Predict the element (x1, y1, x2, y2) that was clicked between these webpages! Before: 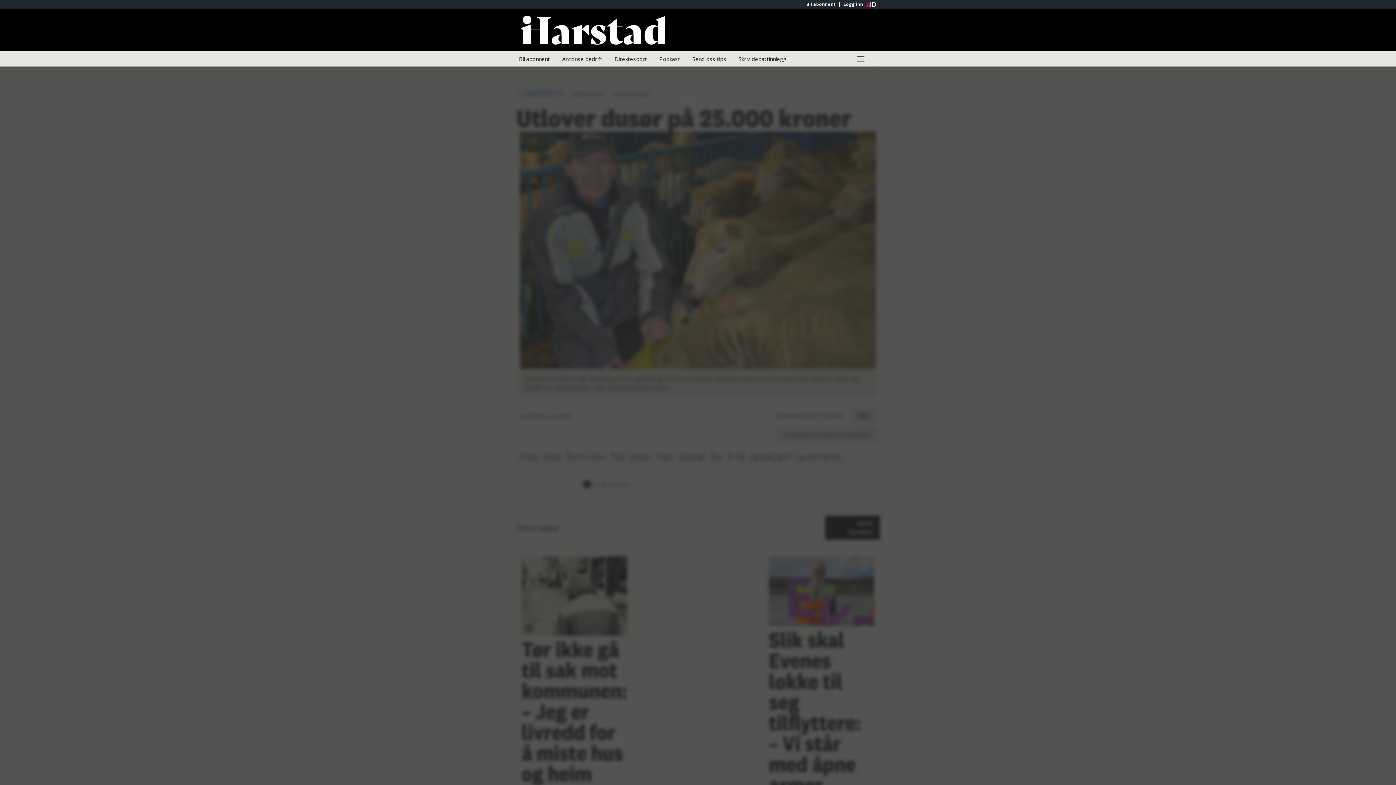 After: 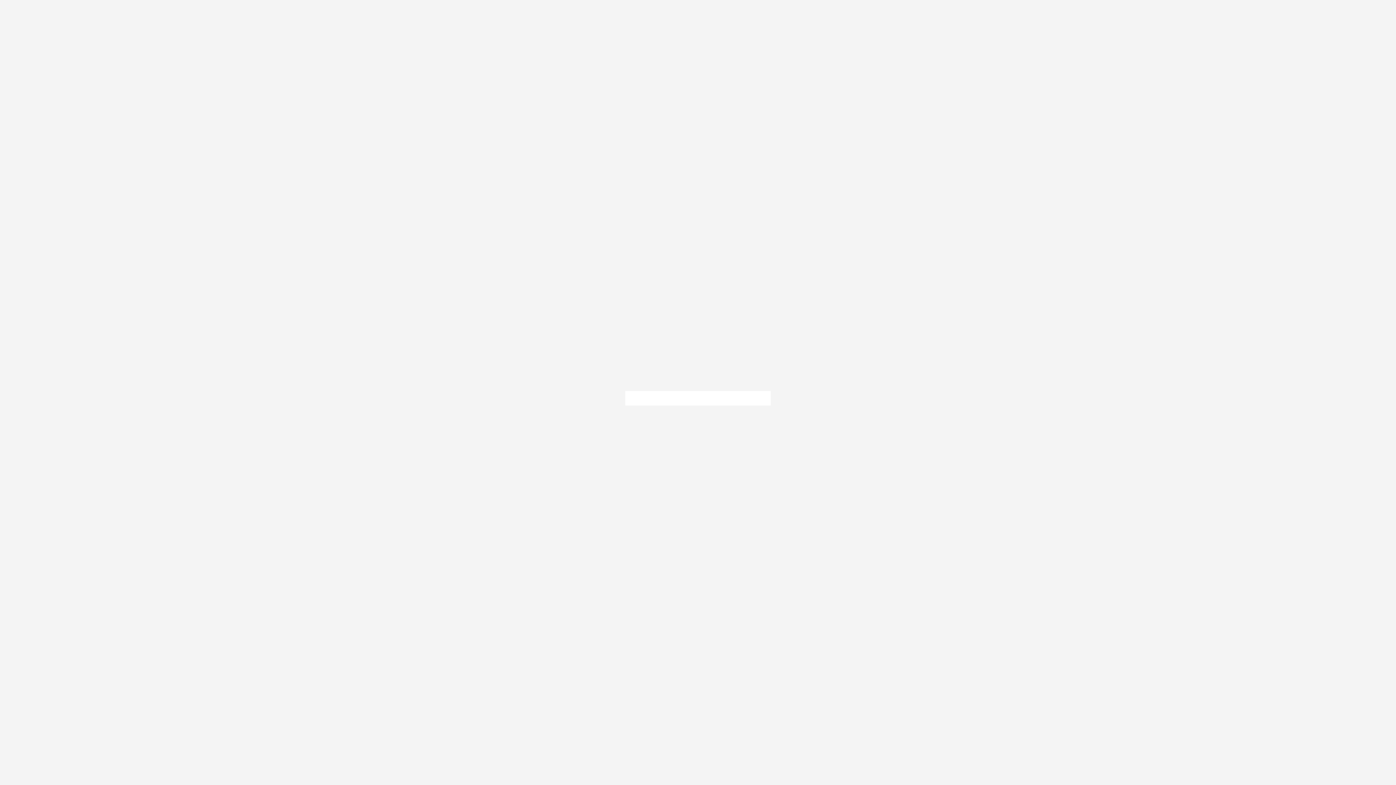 Action: bbox: (733, 51, 792, 66) label: Skriv debattinnlegg